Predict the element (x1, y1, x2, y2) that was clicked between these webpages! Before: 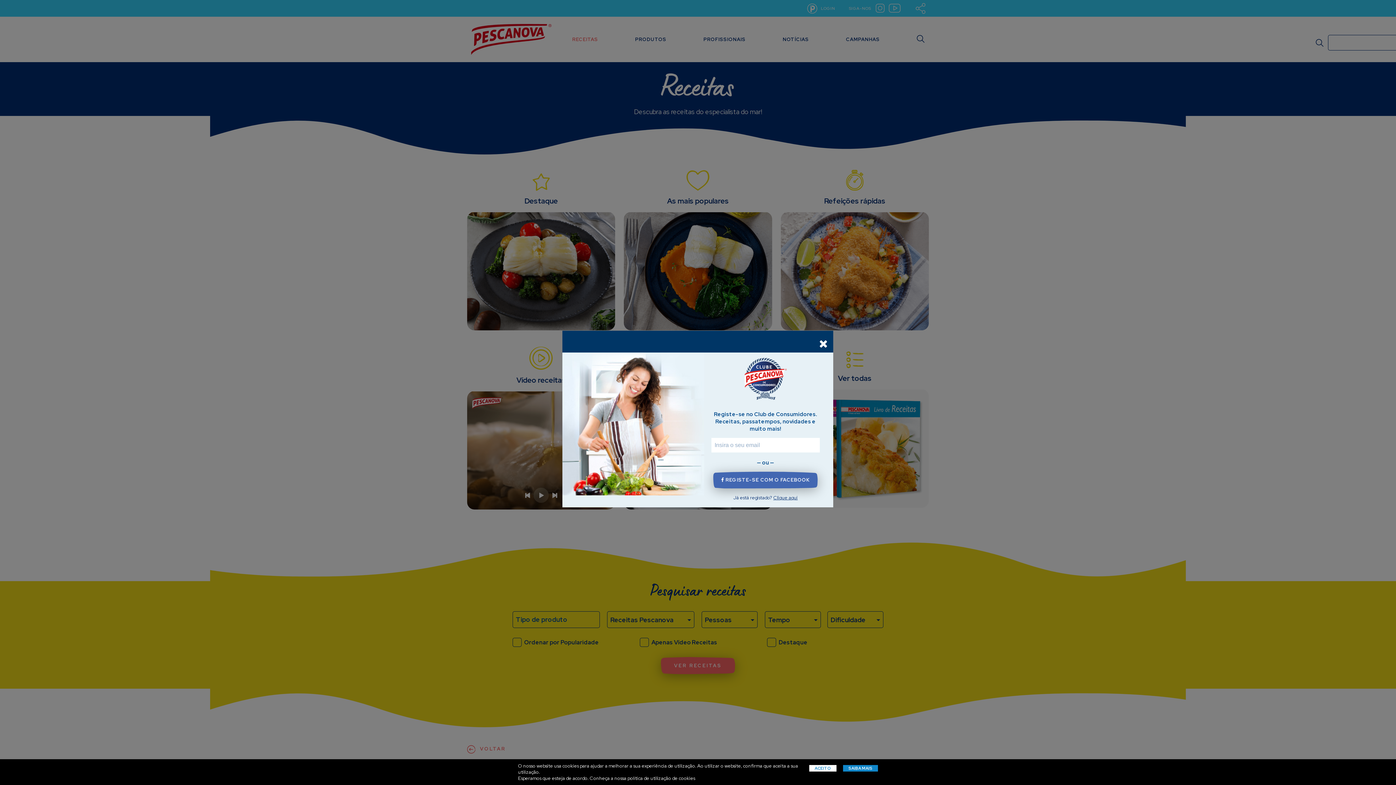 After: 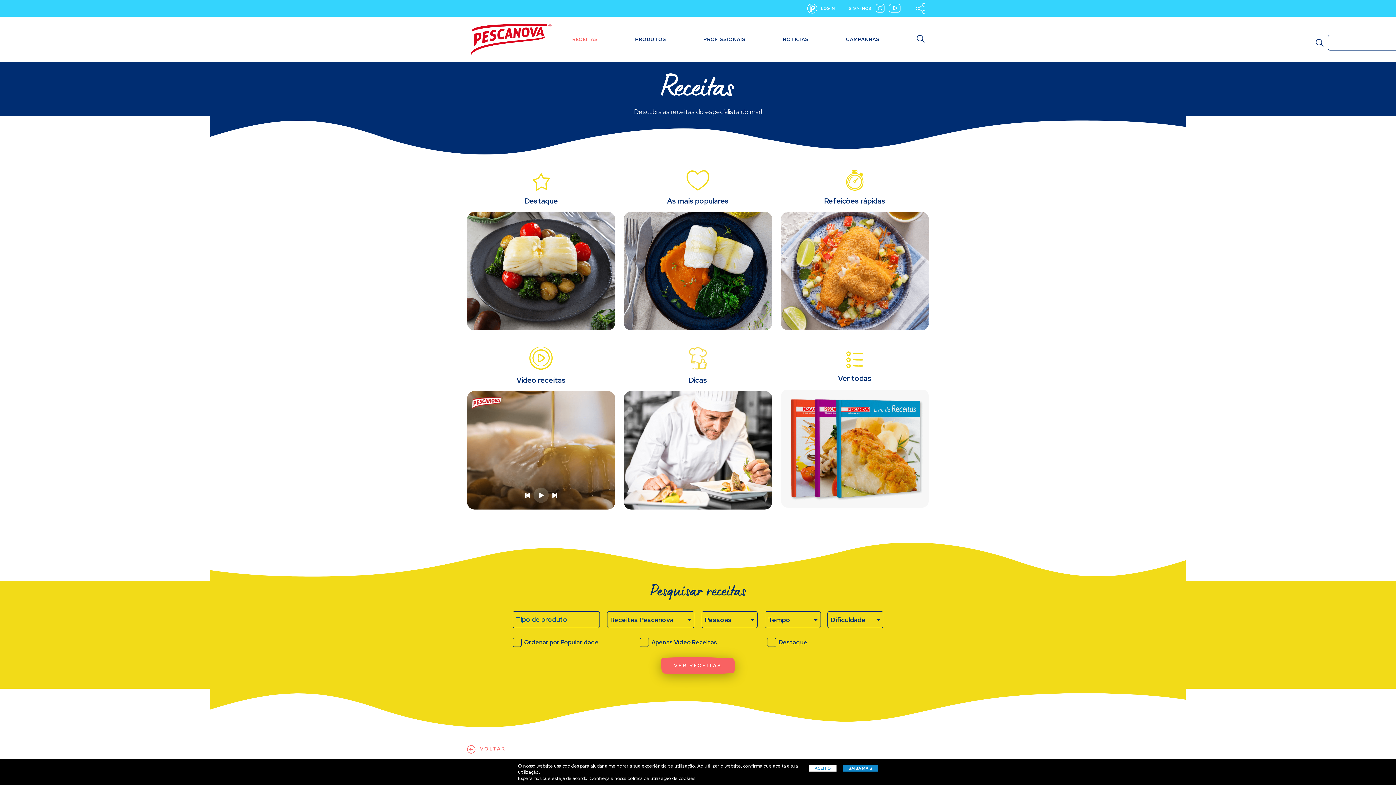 Action: bbox: (819, 336, 828, 350)